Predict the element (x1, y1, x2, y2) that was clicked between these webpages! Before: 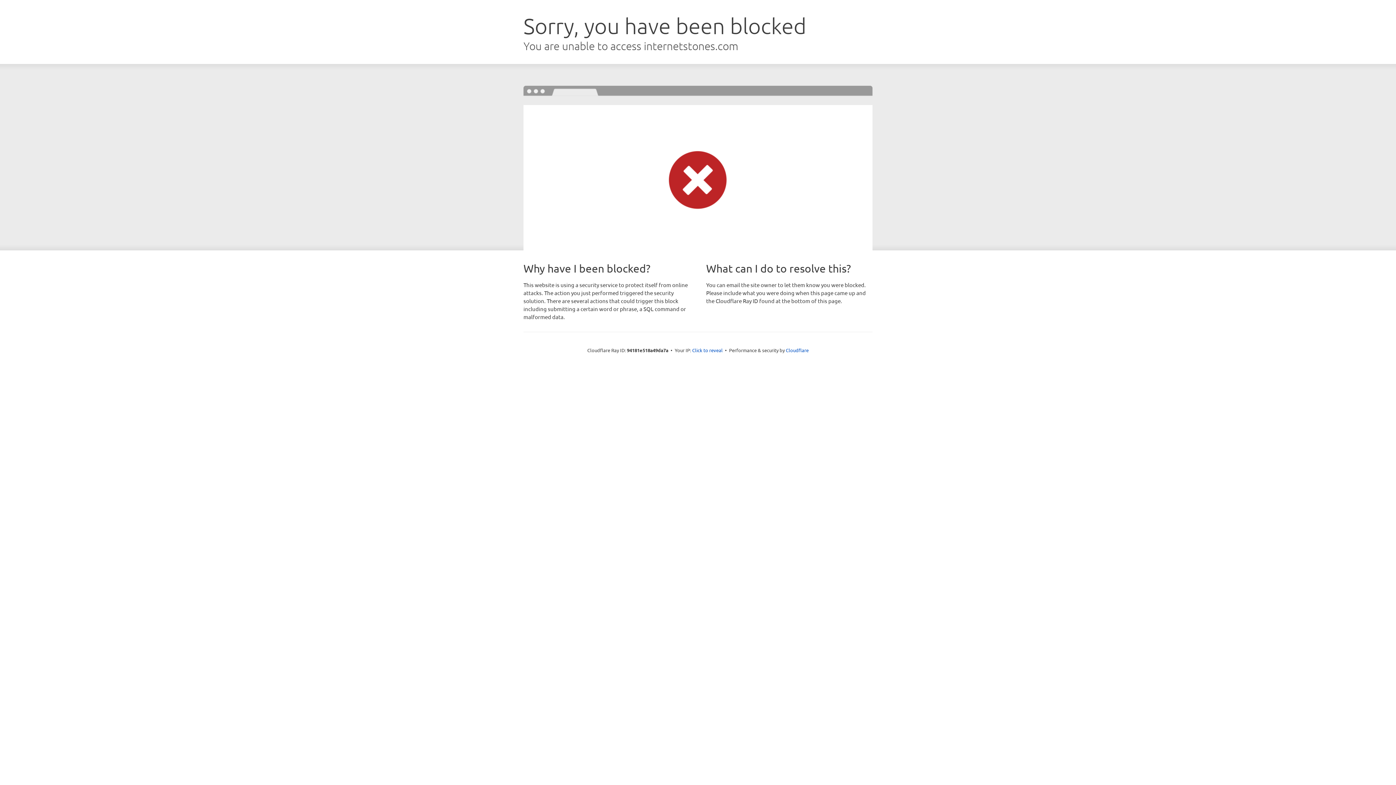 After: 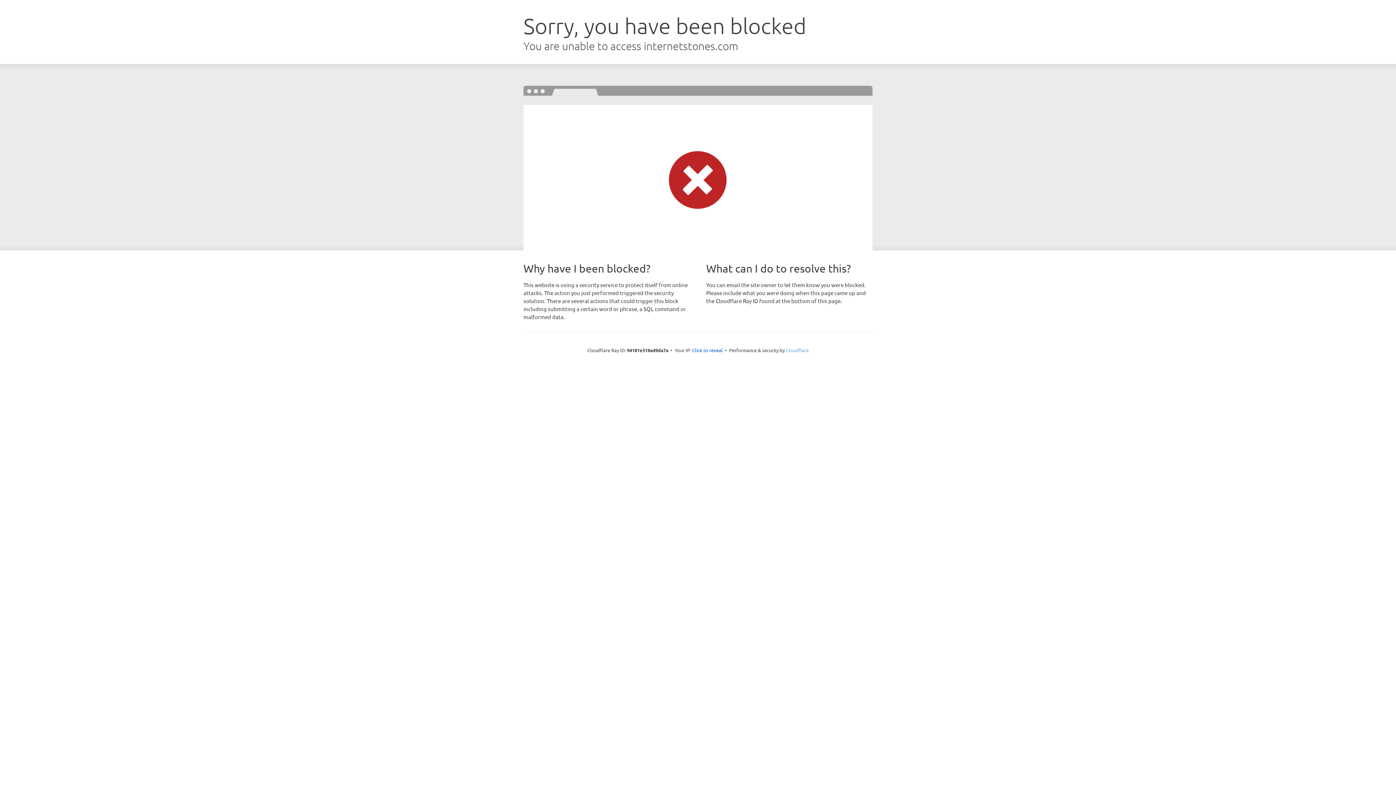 Action: bbox: (786, 347, 808, 353) label: Cloudflare